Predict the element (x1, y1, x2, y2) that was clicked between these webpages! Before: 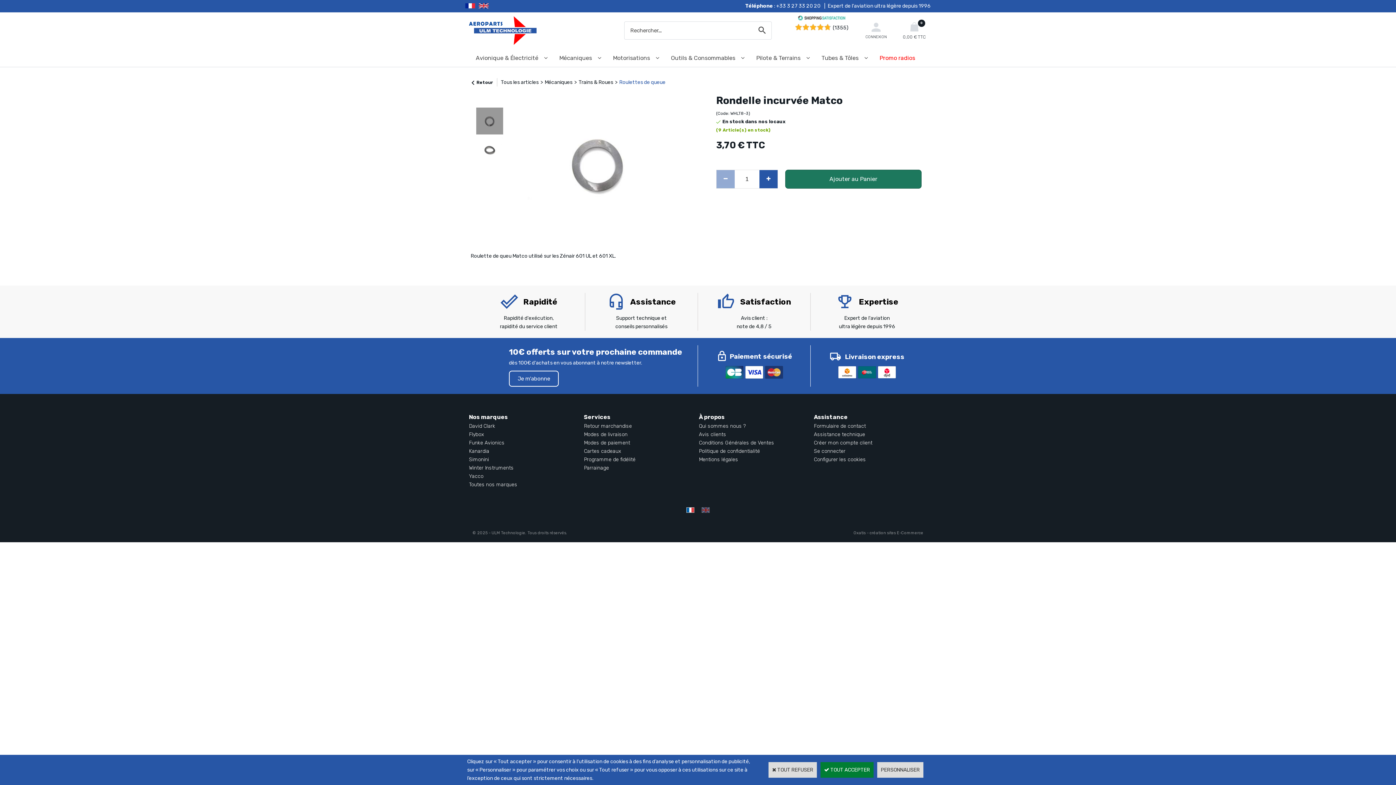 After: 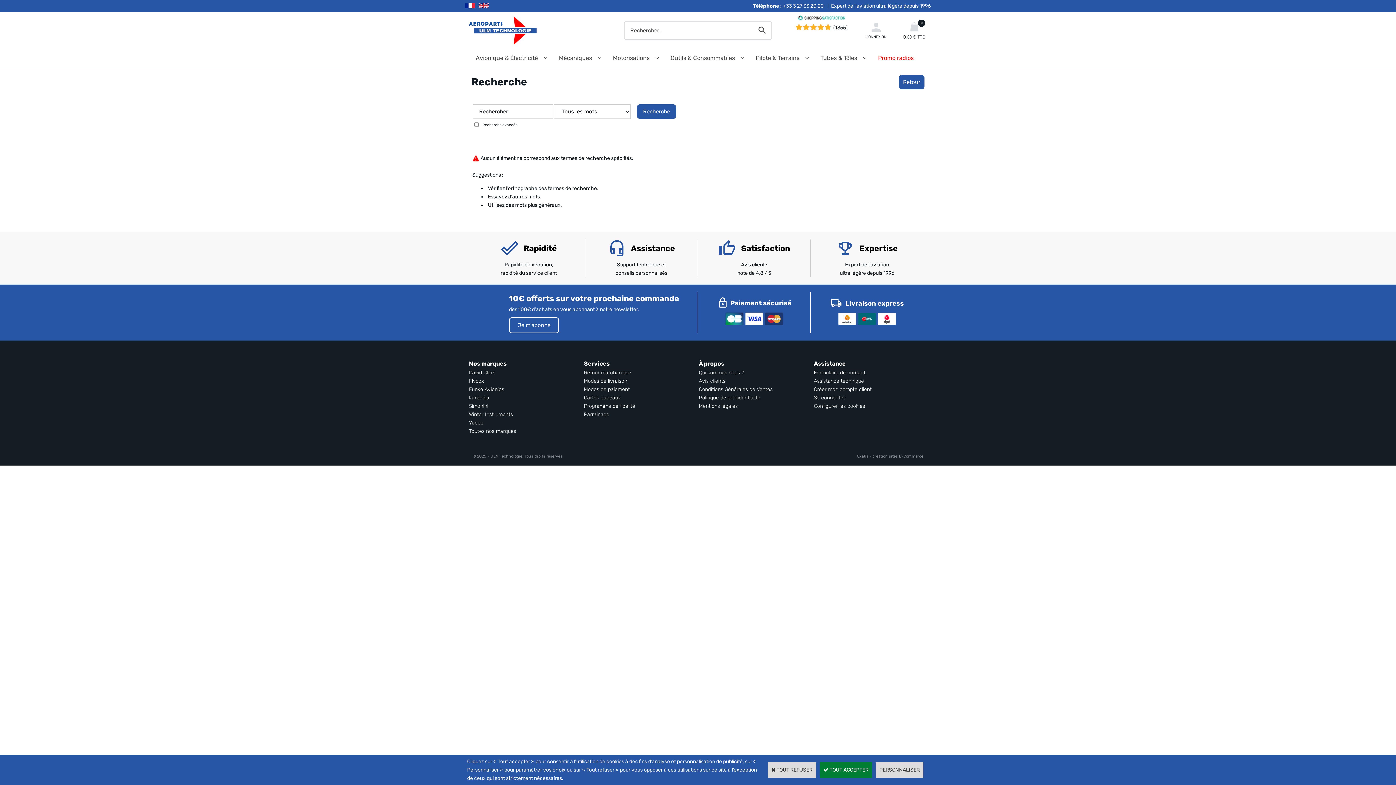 Action: bbox: (752, 21, 772, 39)